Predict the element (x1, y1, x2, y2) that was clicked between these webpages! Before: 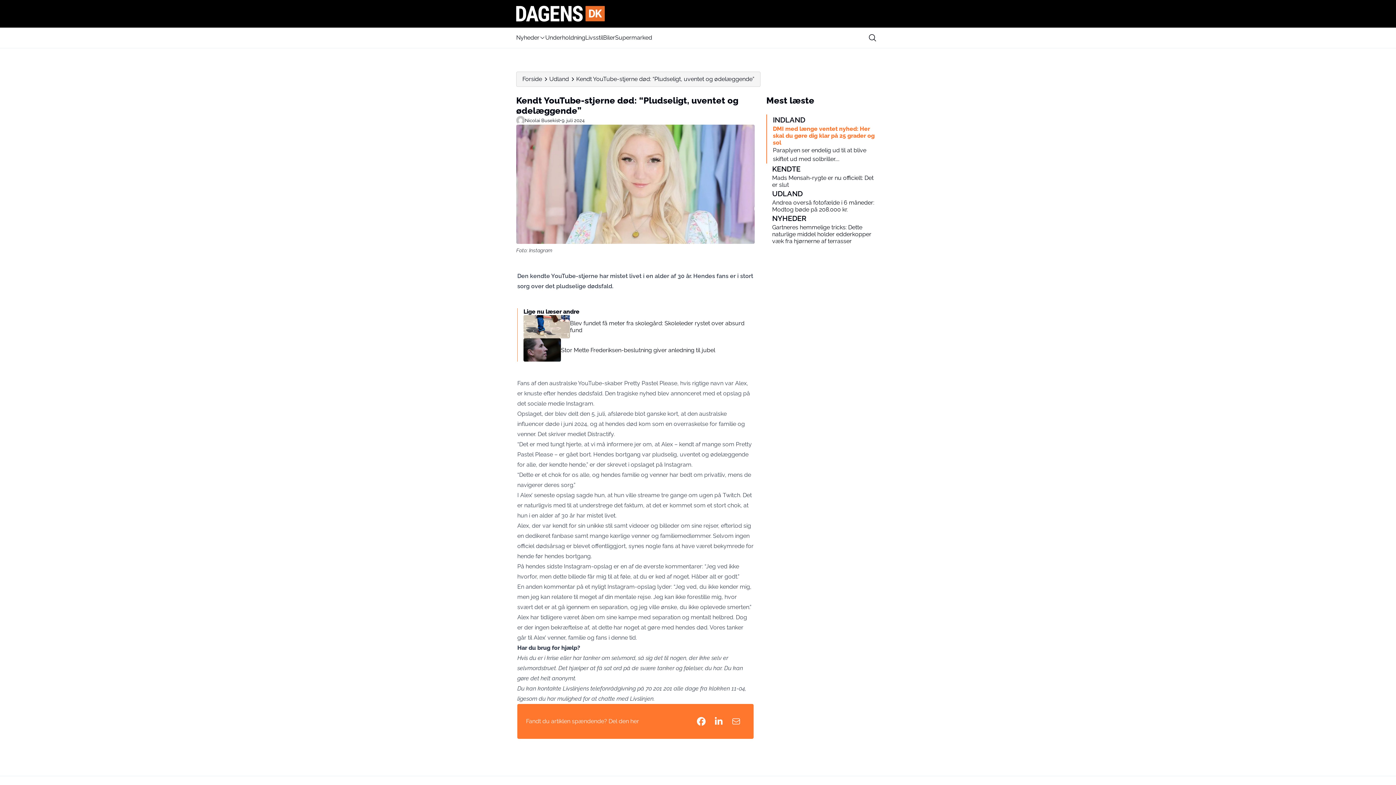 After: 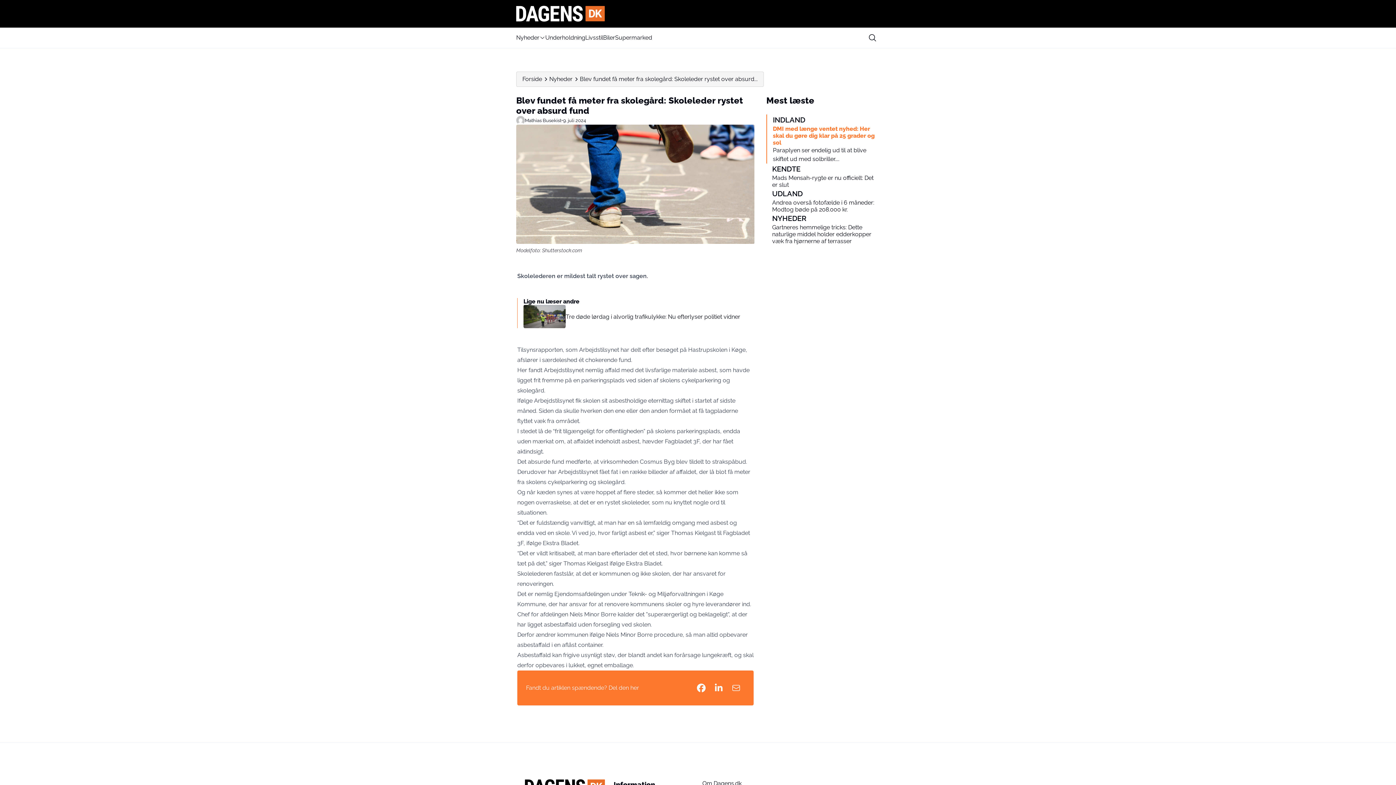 Action: bbox: (570, 320, 753, 333) label: Blev fundet få meter fra skolegård: Skoleleder rystet over absurd fund